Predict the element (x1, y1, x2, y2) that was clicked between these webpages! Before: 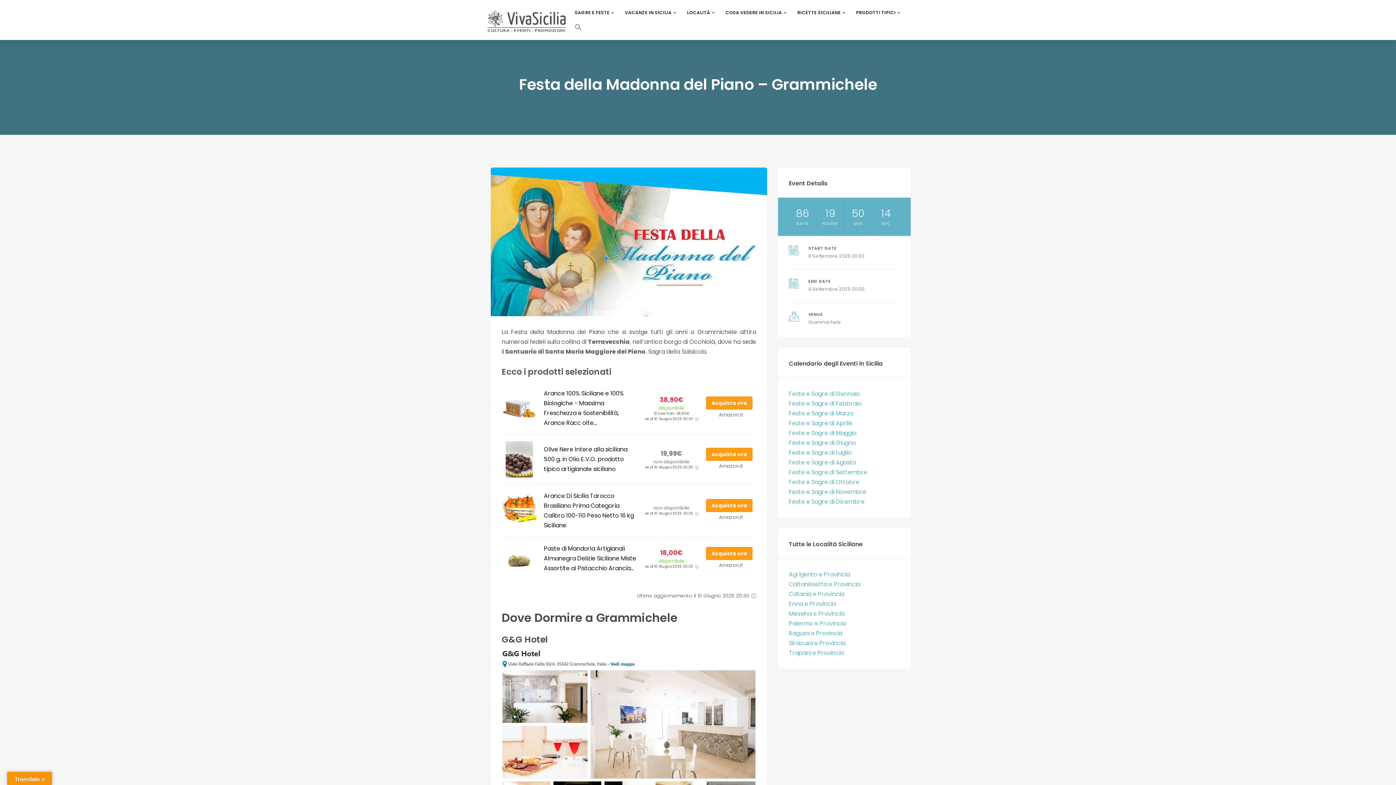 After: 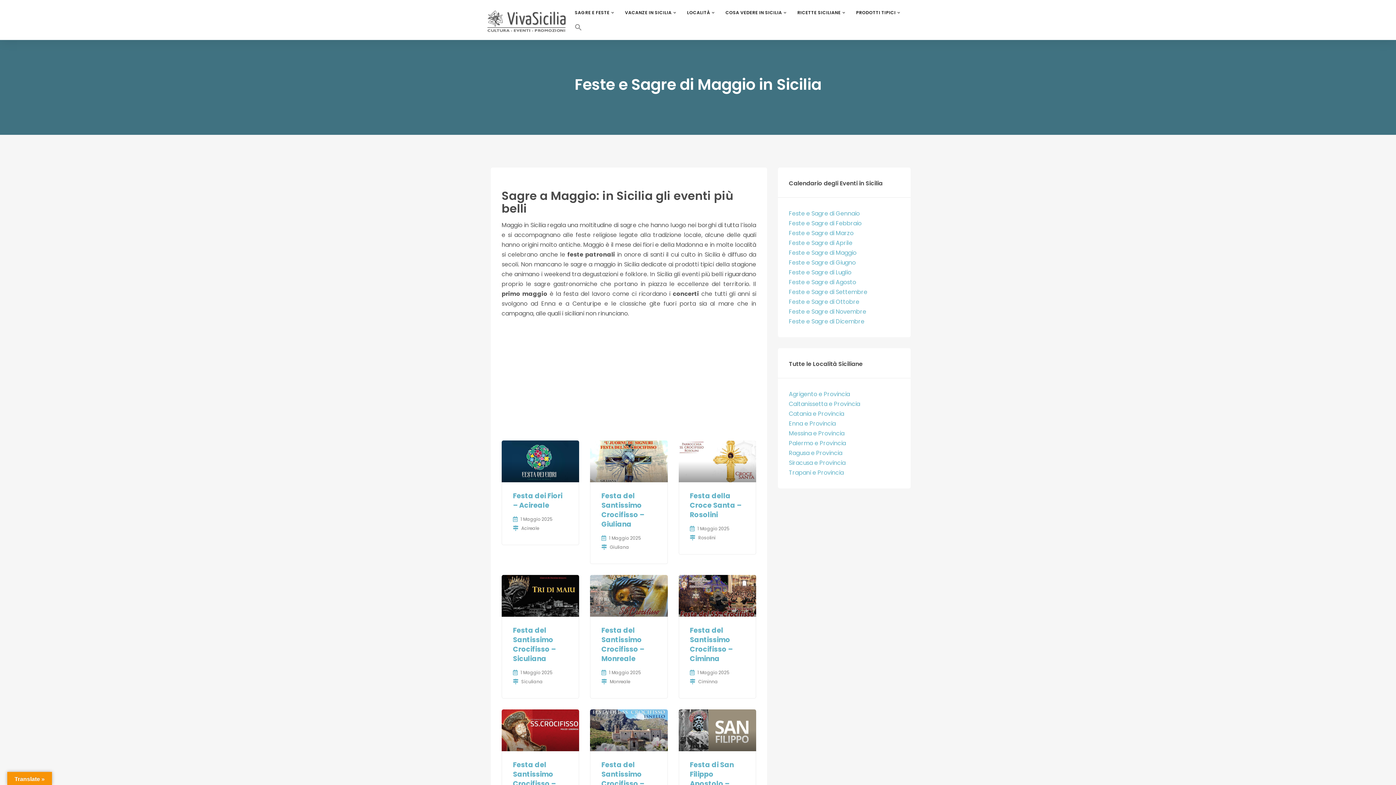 Action: bbox: (789, 429, 856, 437) label: Feste e Sagre di Maggio